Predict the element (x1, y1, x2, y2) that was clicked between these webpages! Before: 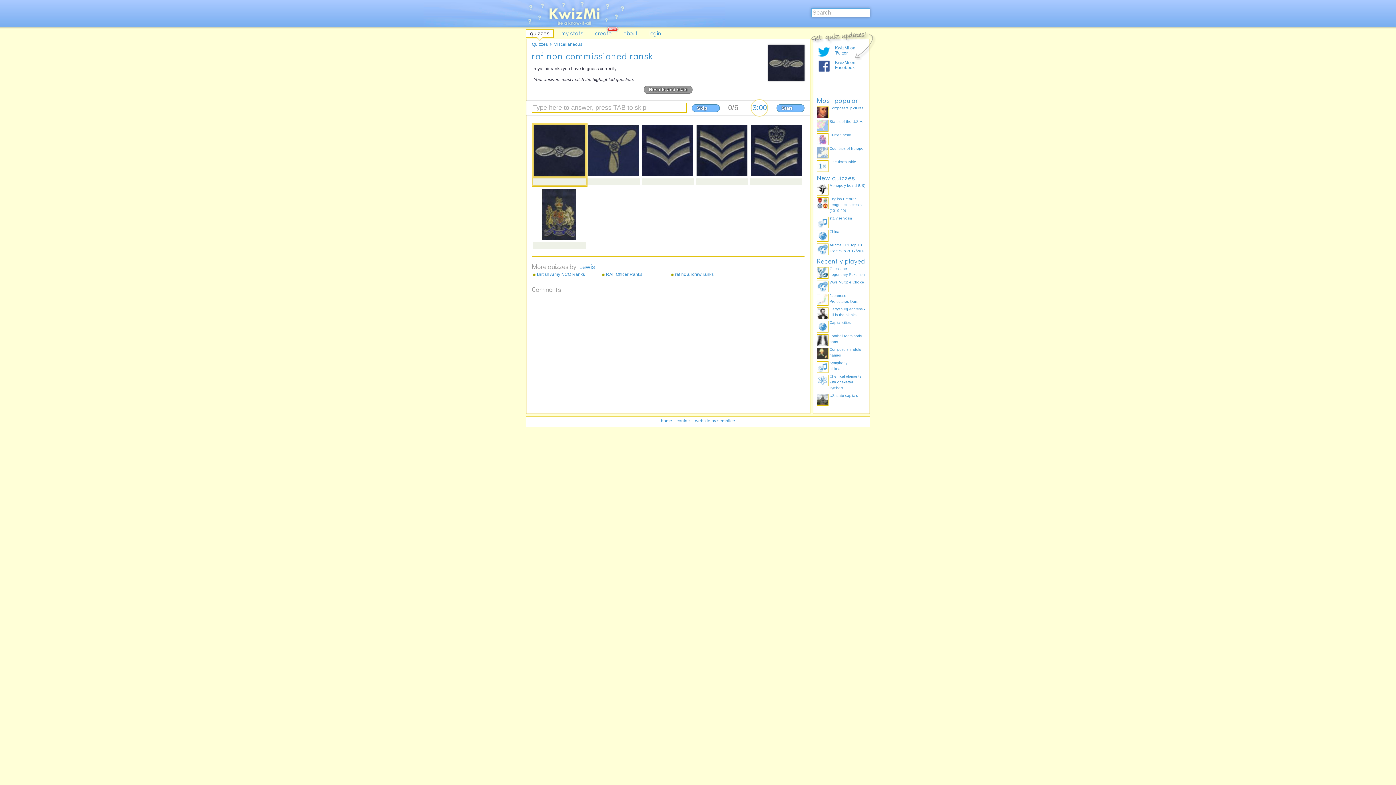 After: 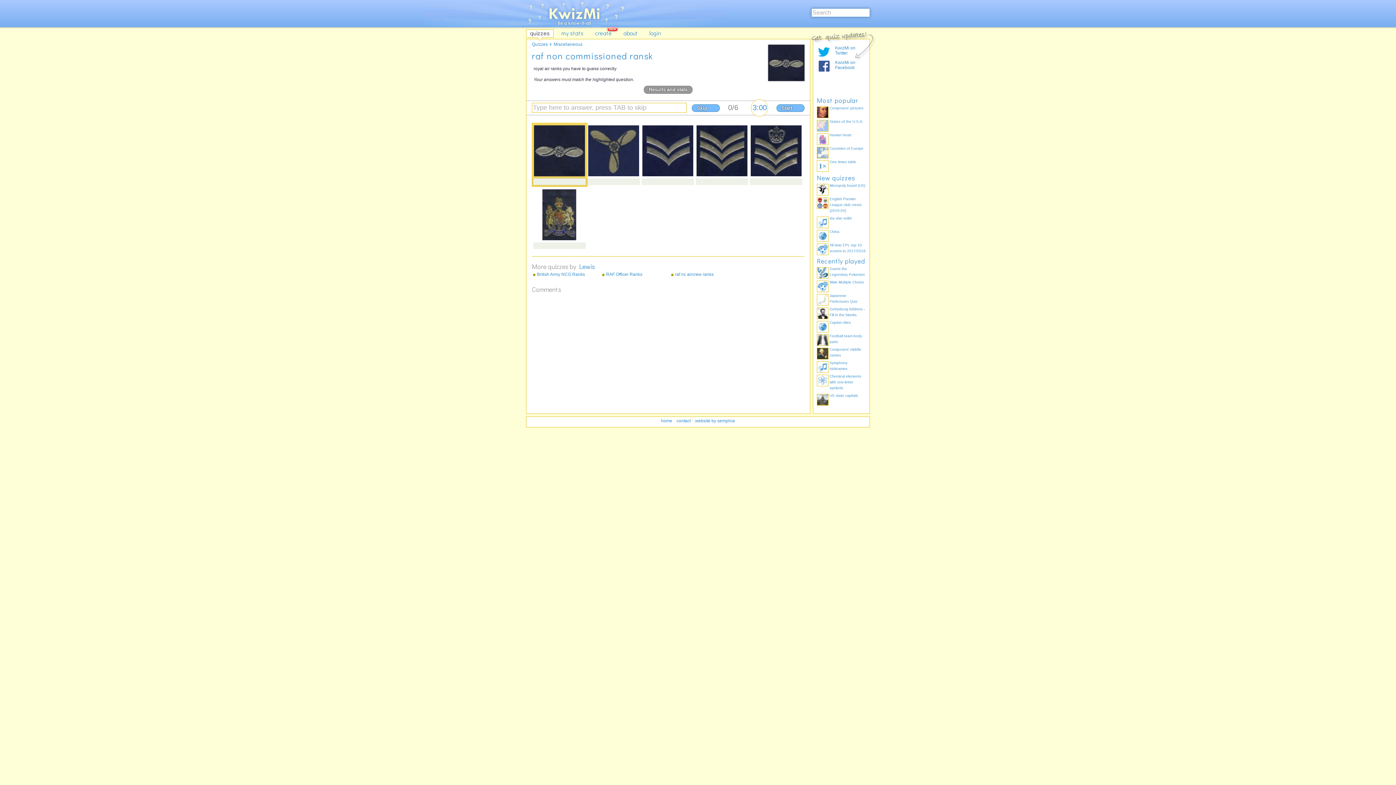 Action: bbox: (806, 28, 880, 59)